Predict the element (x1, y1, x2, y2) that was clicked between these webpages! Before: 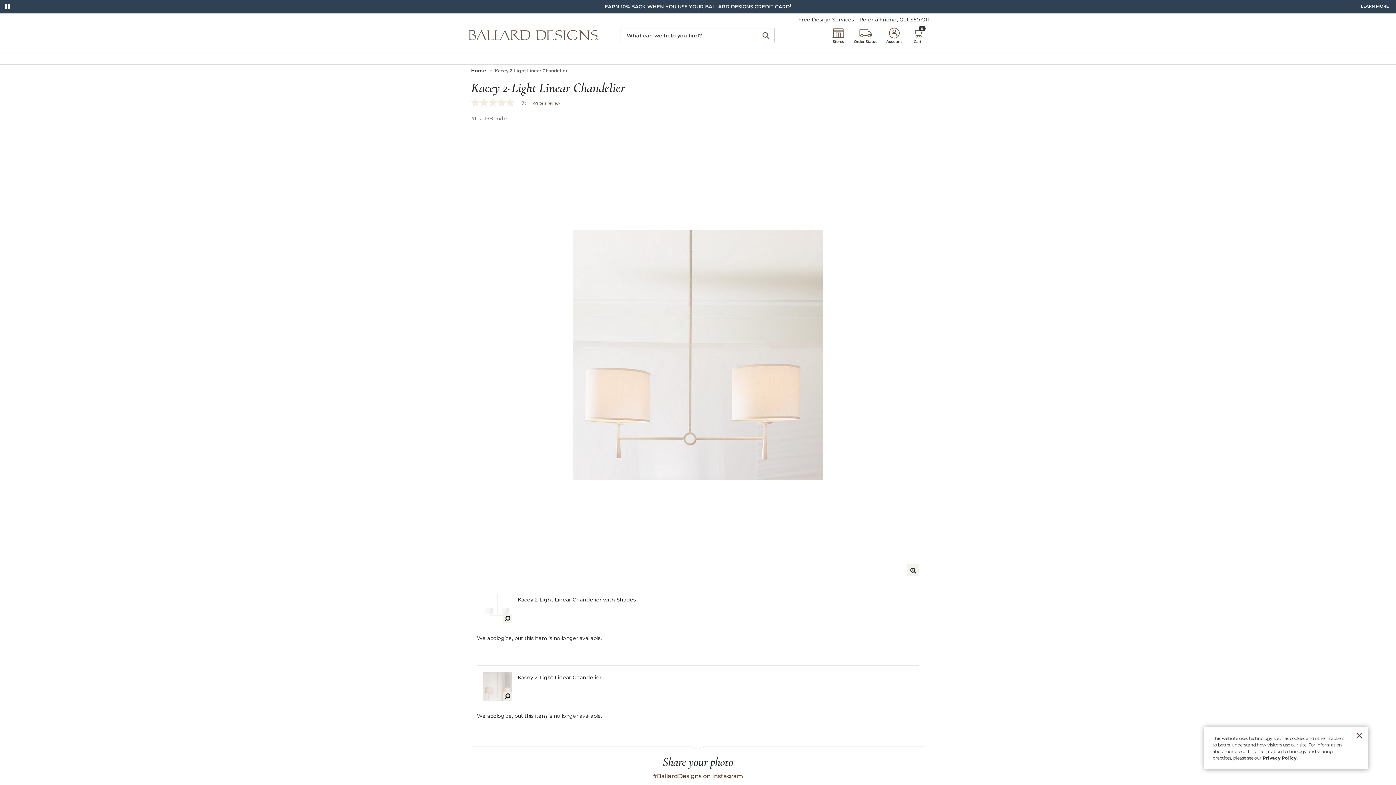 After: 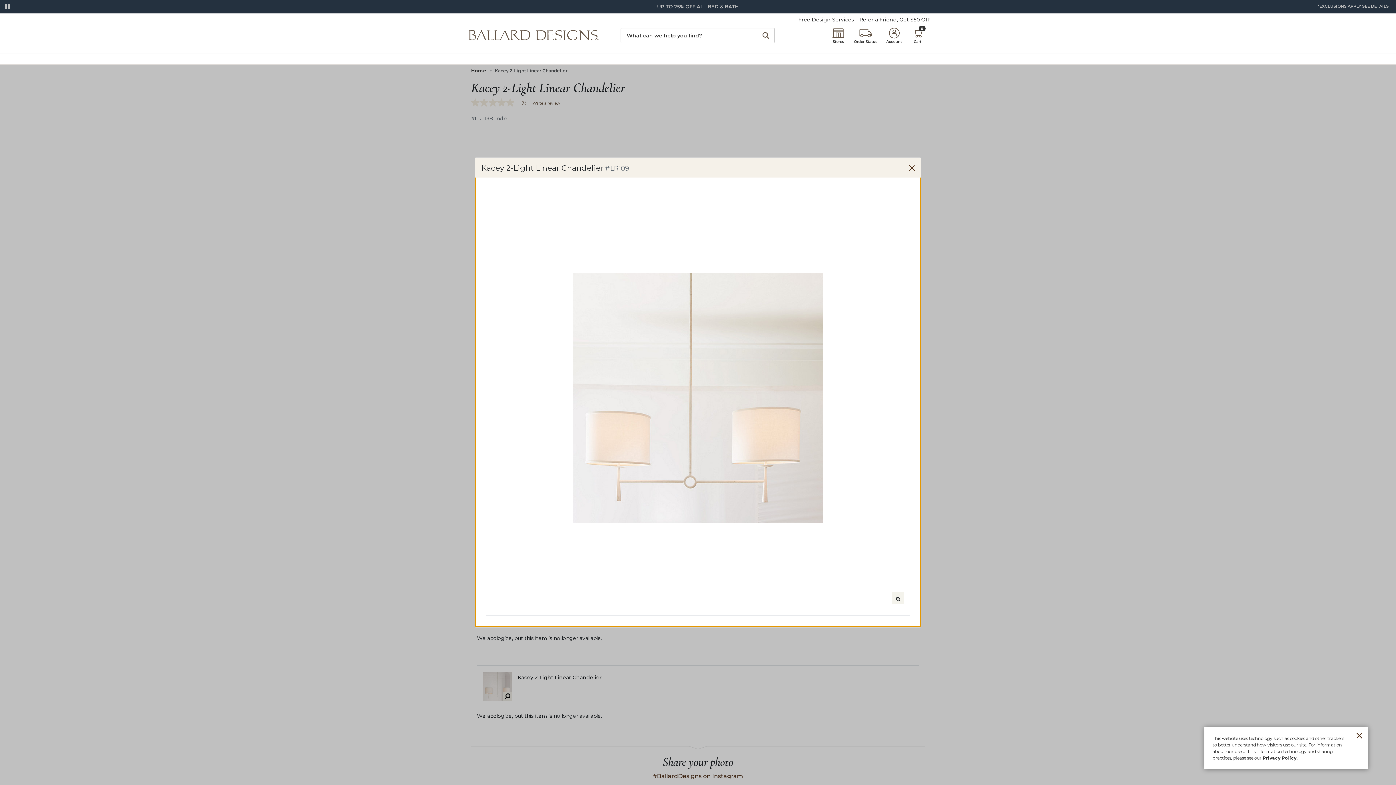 Action: bbox: (482, 672, 512, 701)